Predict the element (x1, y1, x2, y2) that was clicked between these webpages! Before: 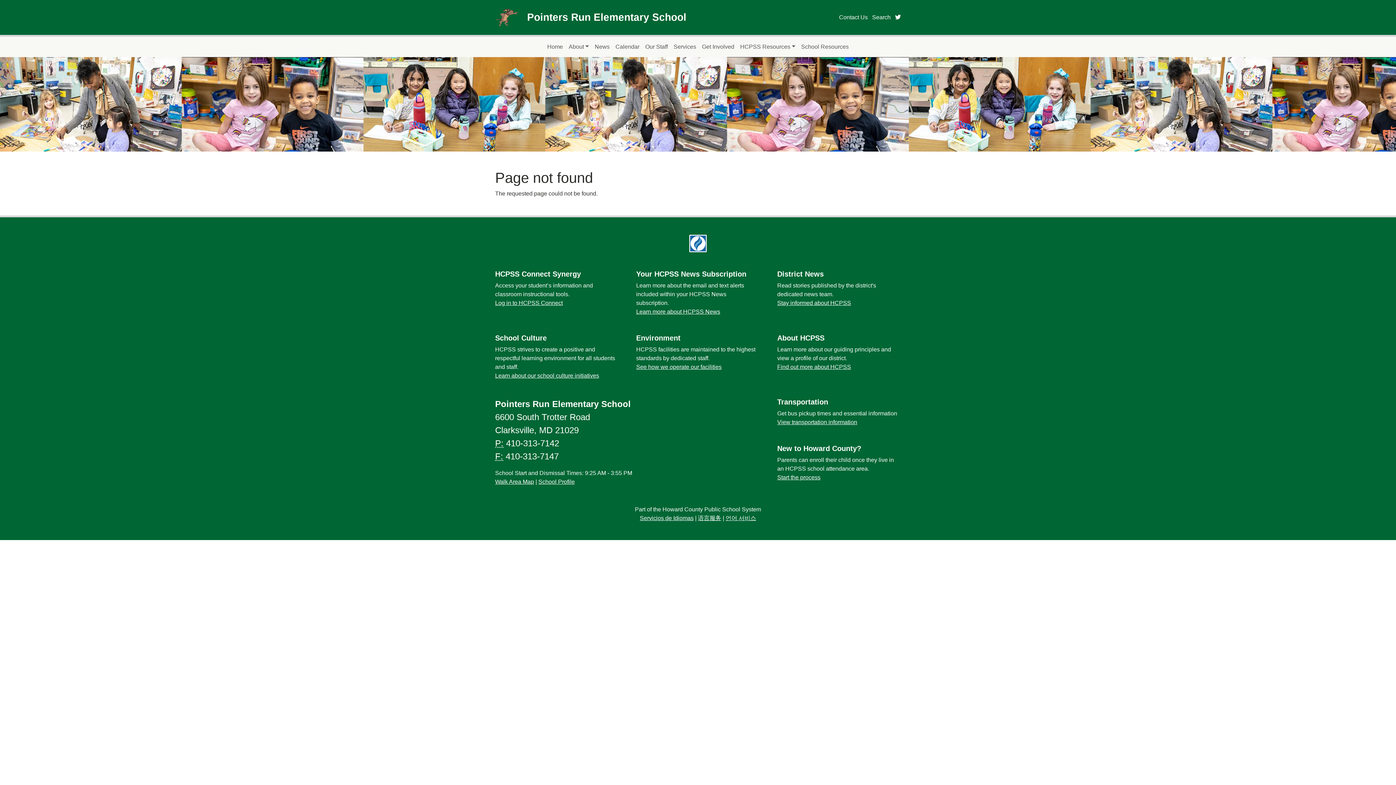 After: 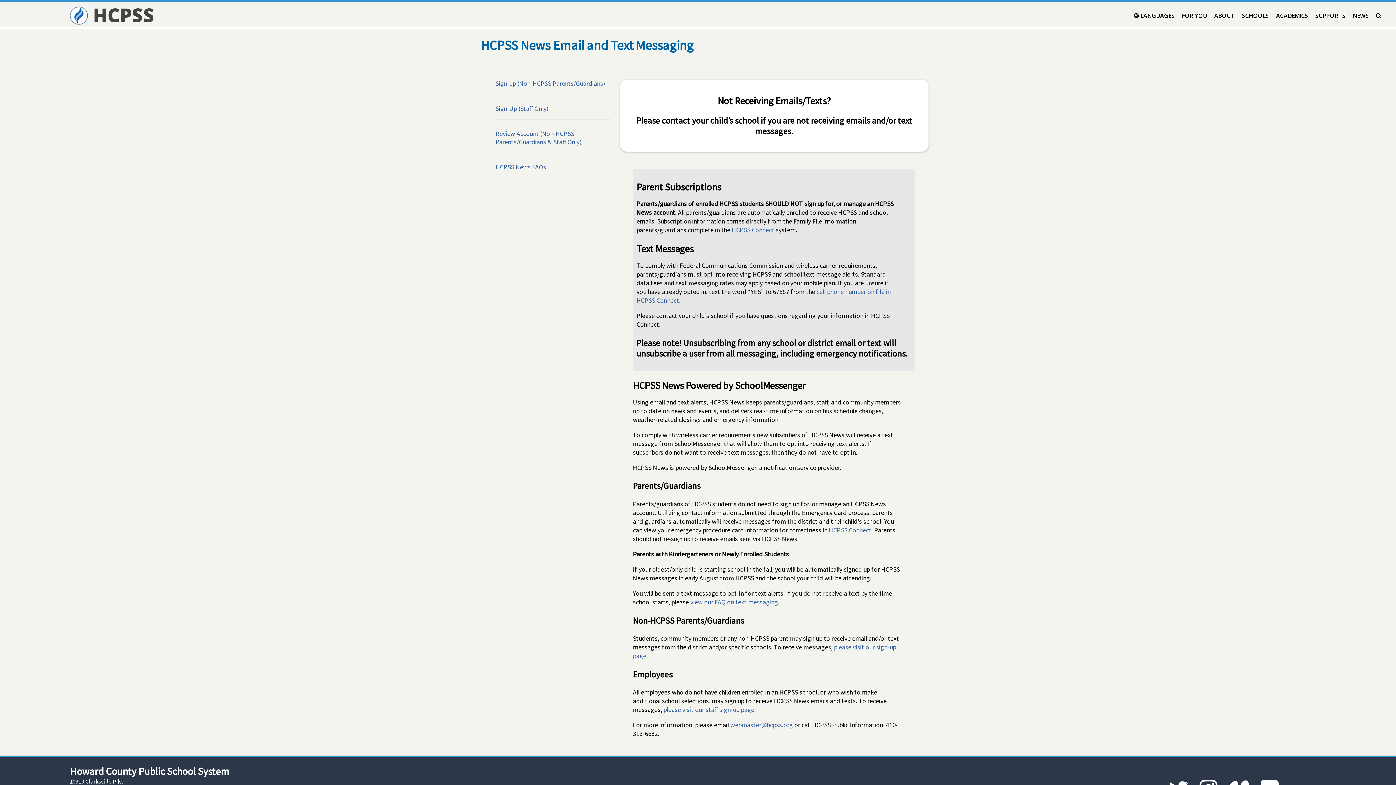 Action: bbox: (636, 308, 720, 314) label: Learn more about HCPSS News